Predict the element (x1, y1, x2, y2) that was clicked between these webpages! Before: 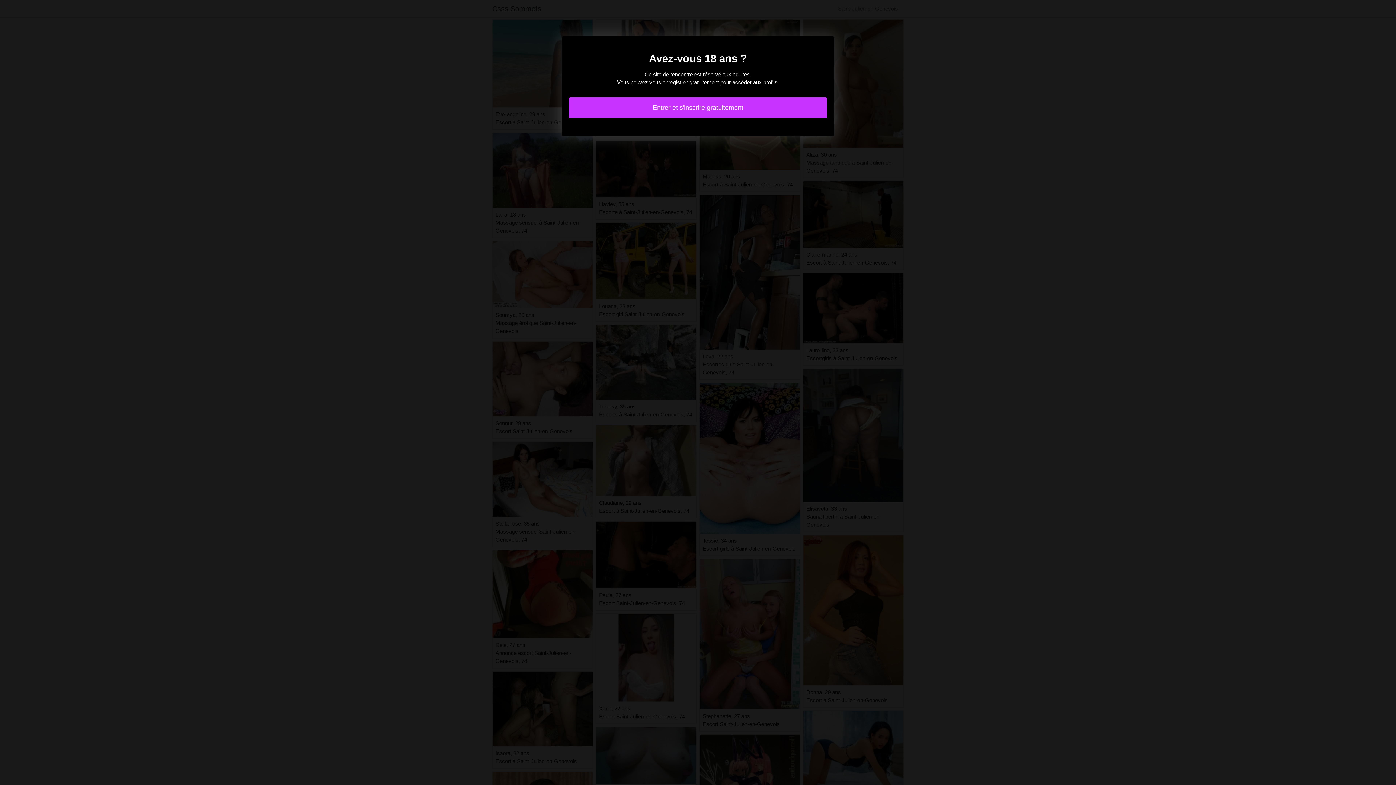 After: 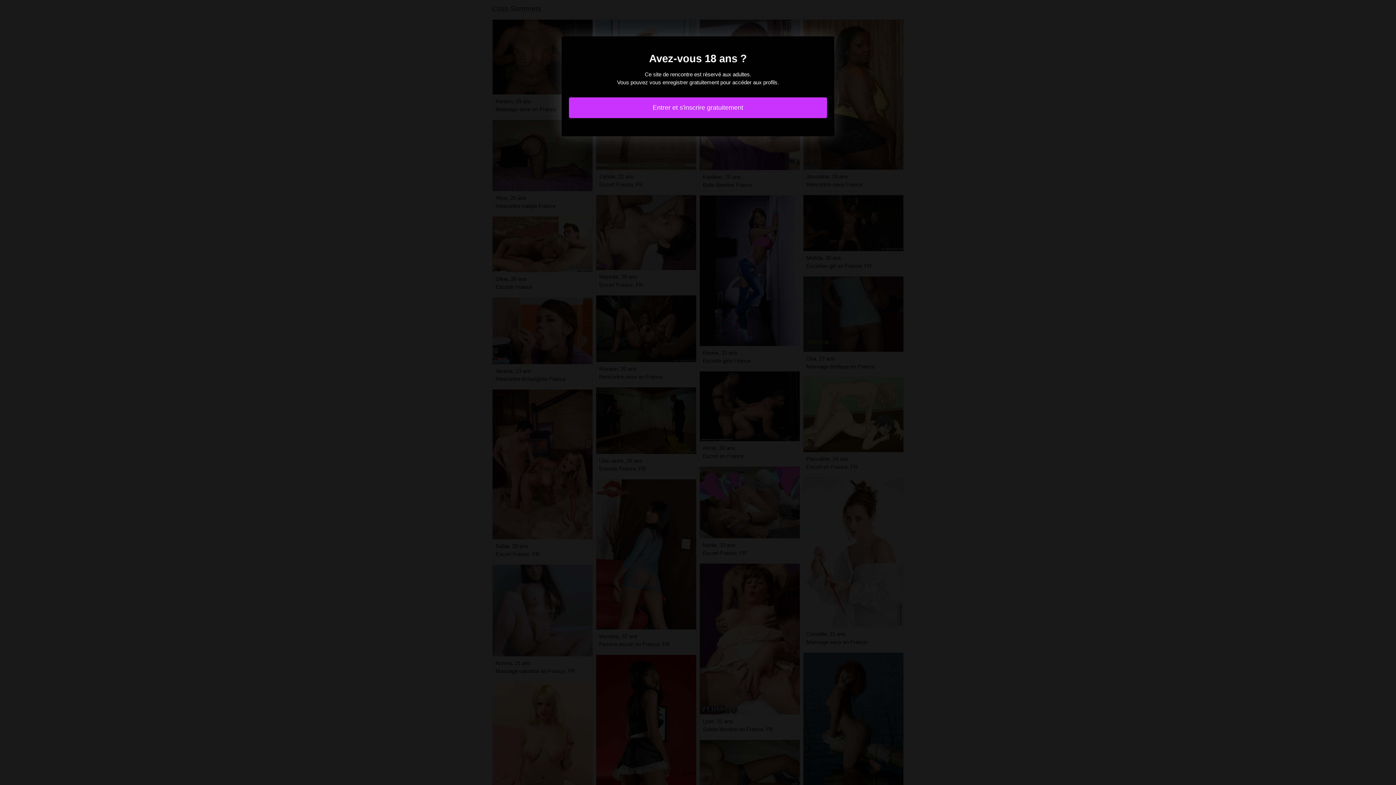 Action: label: Entrer et s'inscrire gratuitement bbox: (569, 97, 827, 118)